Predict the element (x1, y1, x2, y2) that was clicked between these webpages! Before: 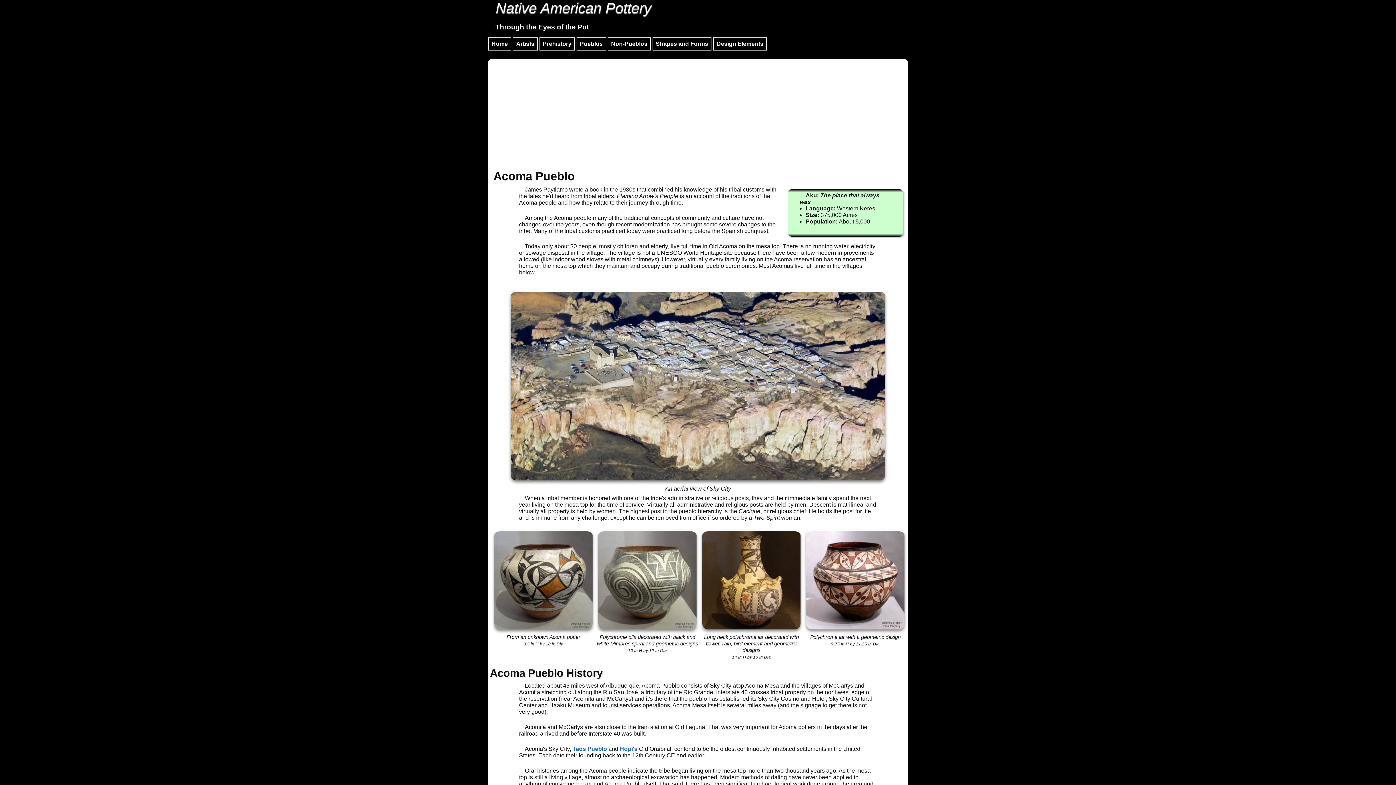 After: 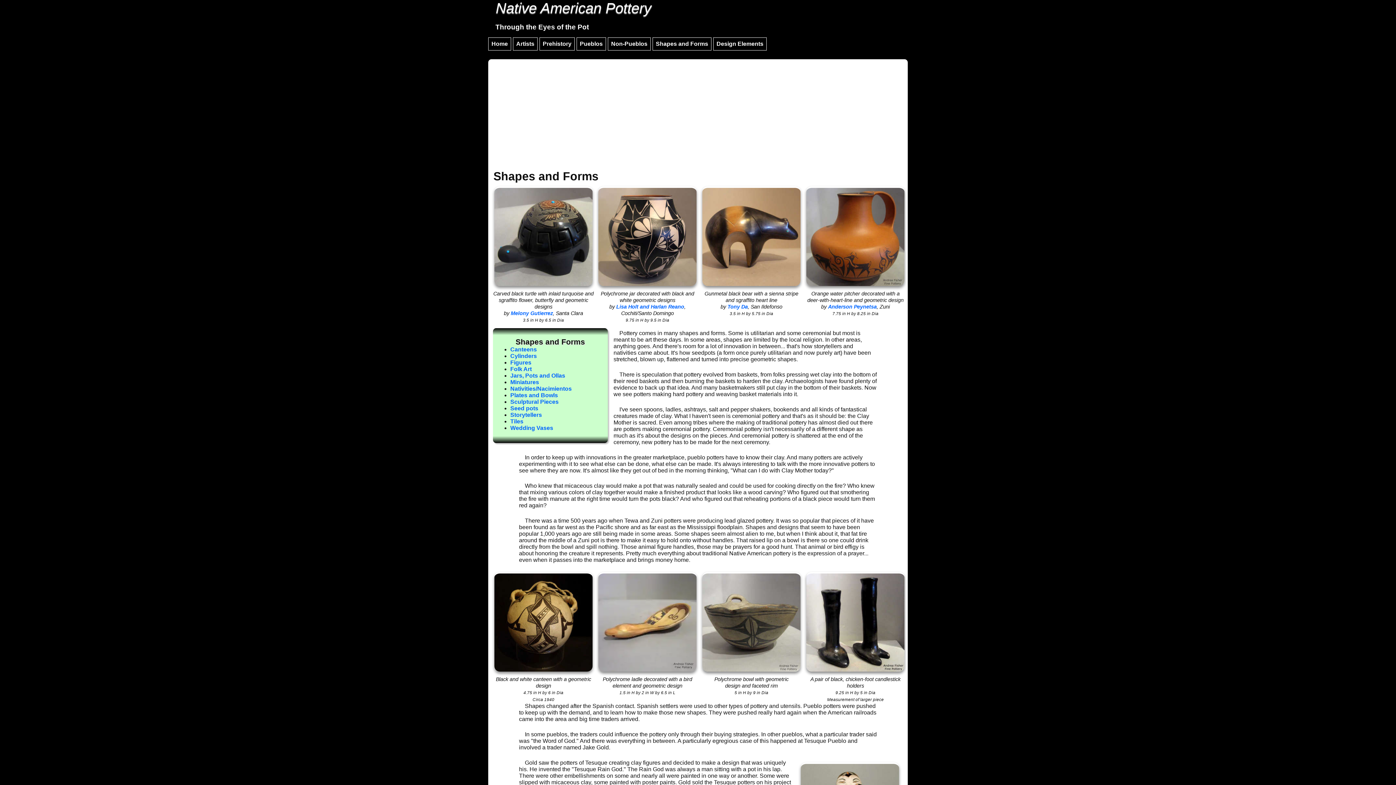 Action: label: Shapes and Forms bbox: (652, 37, 711, 50)